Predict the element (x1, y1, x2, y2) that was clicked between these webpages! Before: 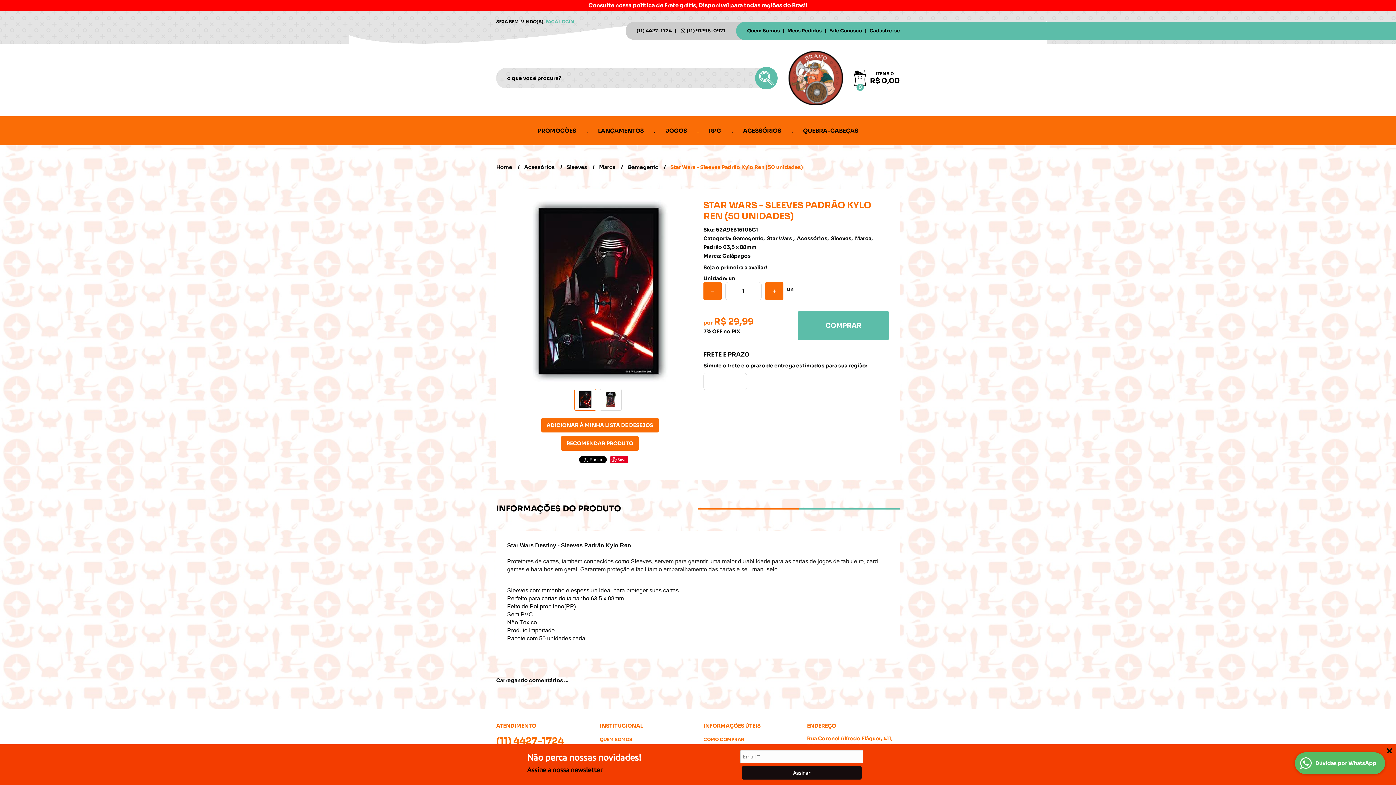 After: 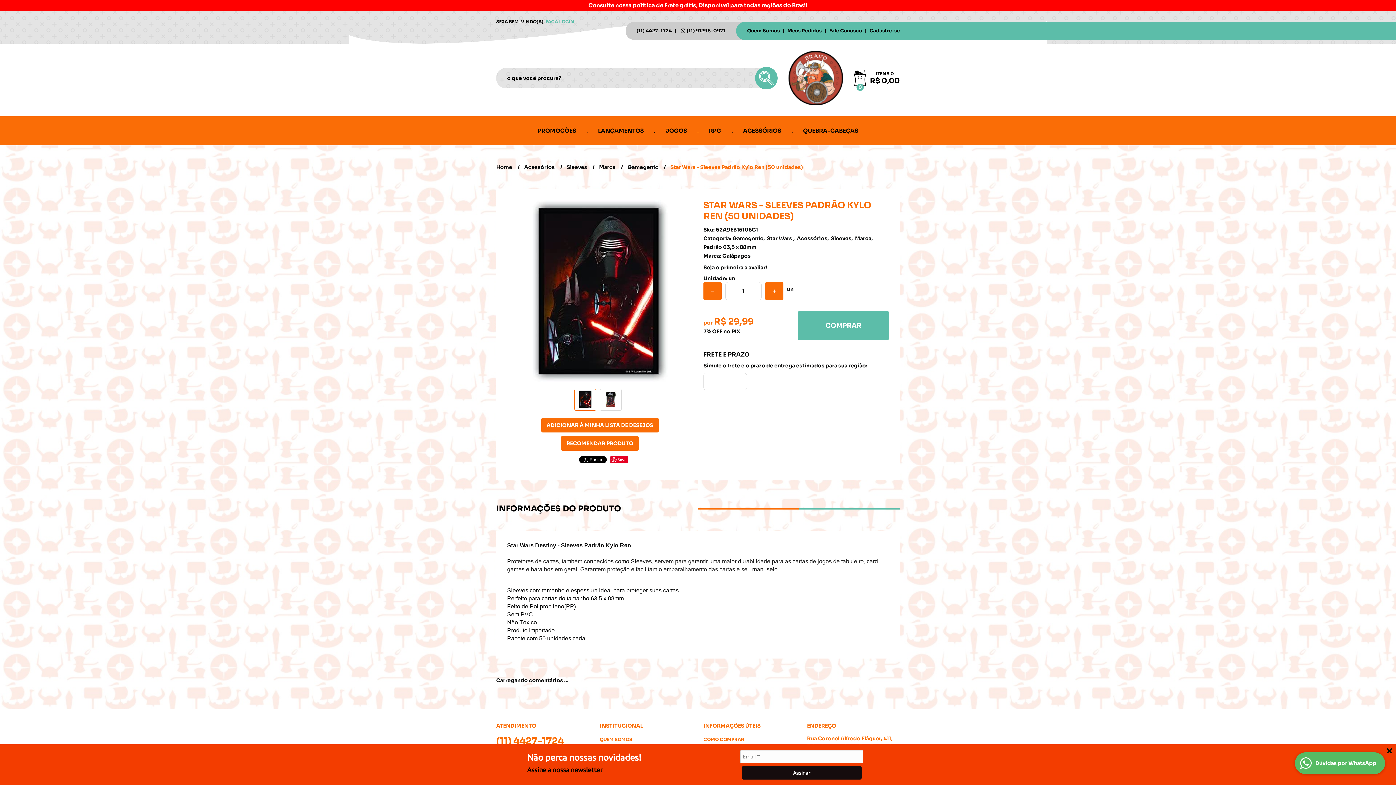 Action: bbox: (496, 735, 564, 747) label: (11) 4427-1724